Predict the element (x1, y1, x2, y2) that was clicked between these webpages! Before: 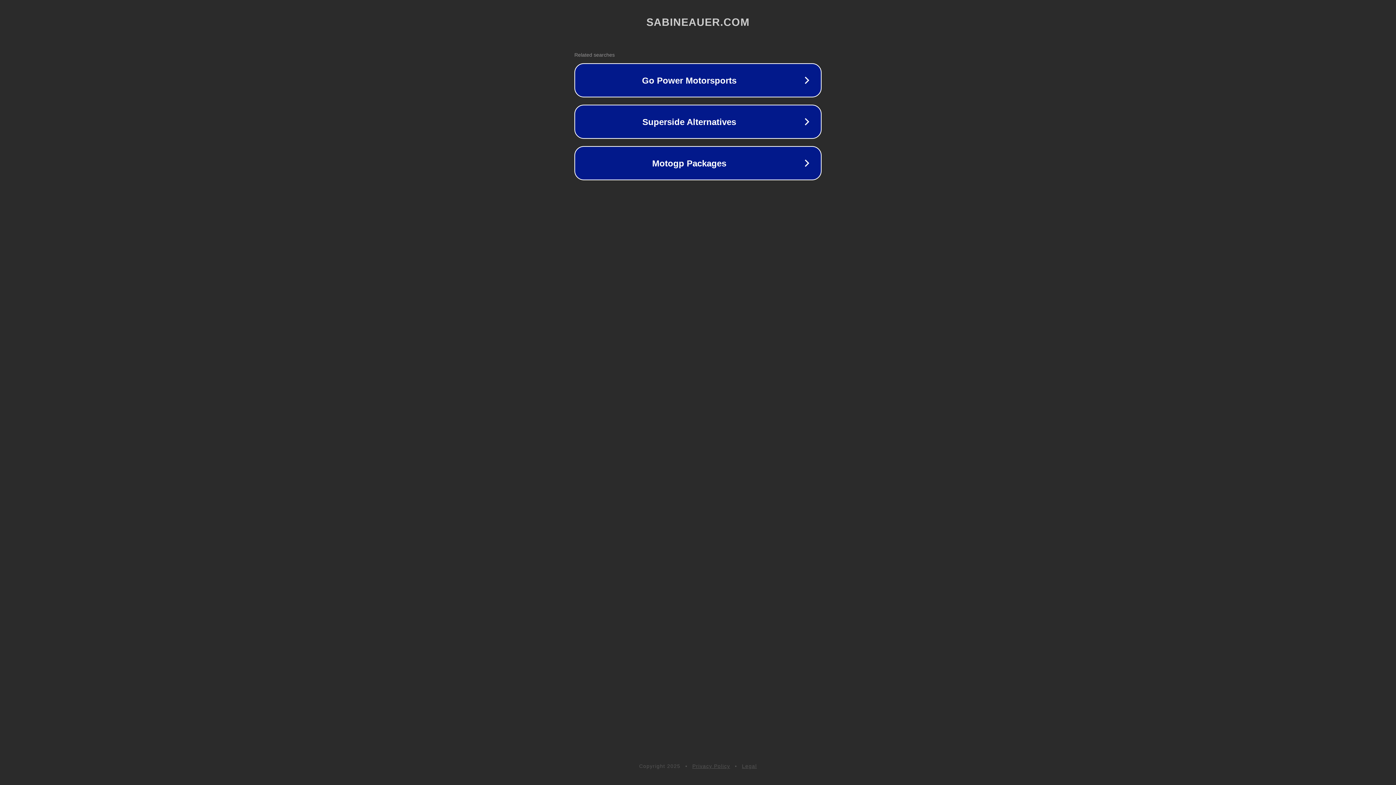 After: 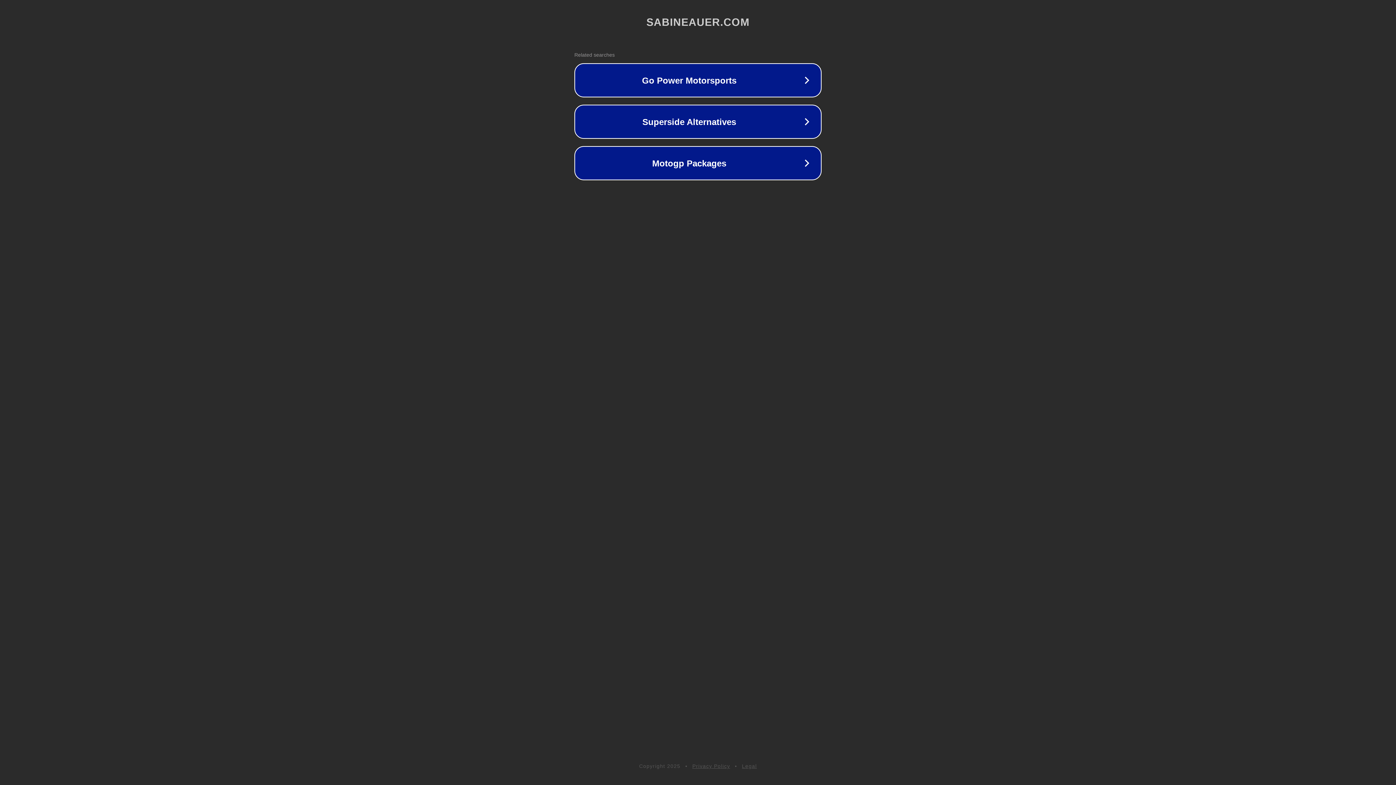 Action: bbox: (742, 763, 757, 769) label: Legal